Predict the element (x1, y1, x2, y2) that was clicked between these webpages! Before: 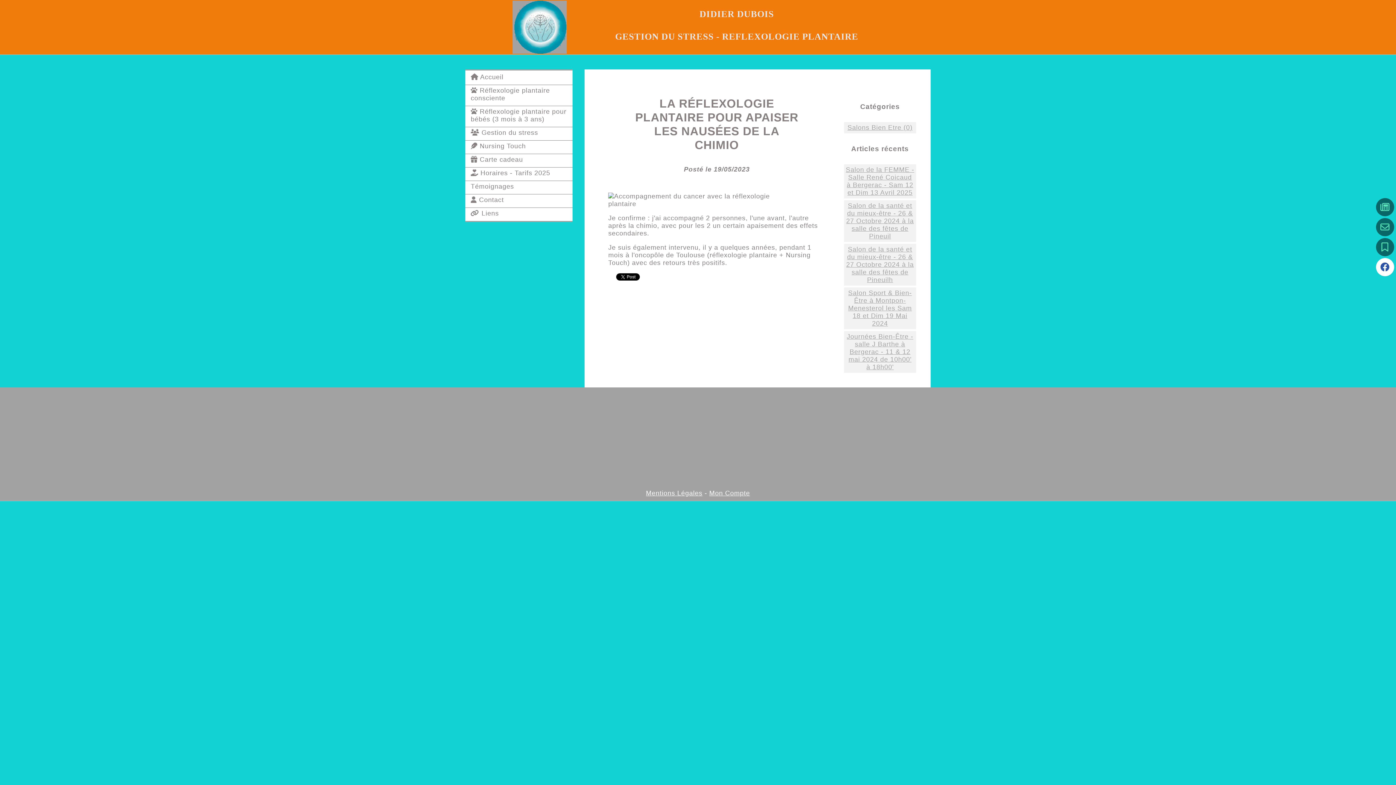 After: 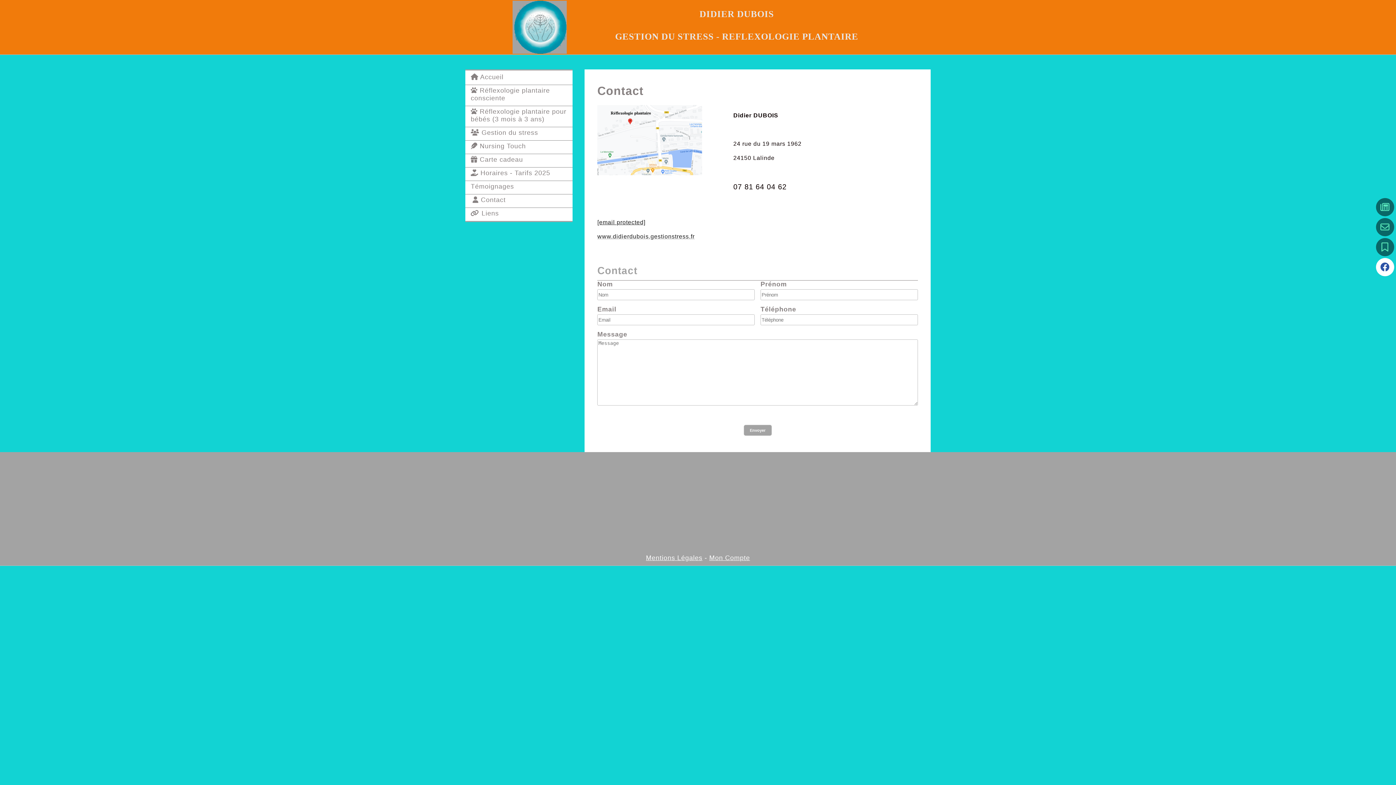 Action: label: Contact bbox: (1376, 218, 1394, 236)